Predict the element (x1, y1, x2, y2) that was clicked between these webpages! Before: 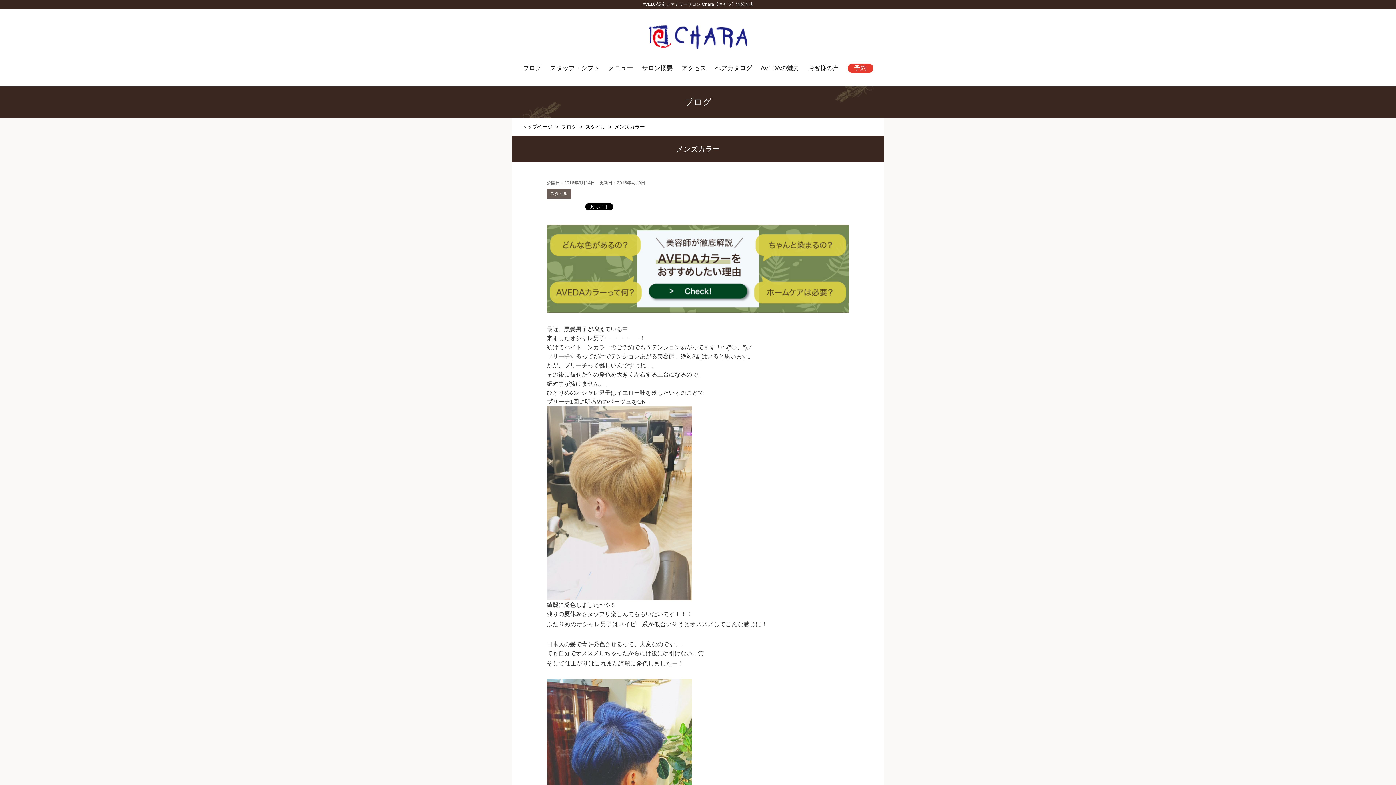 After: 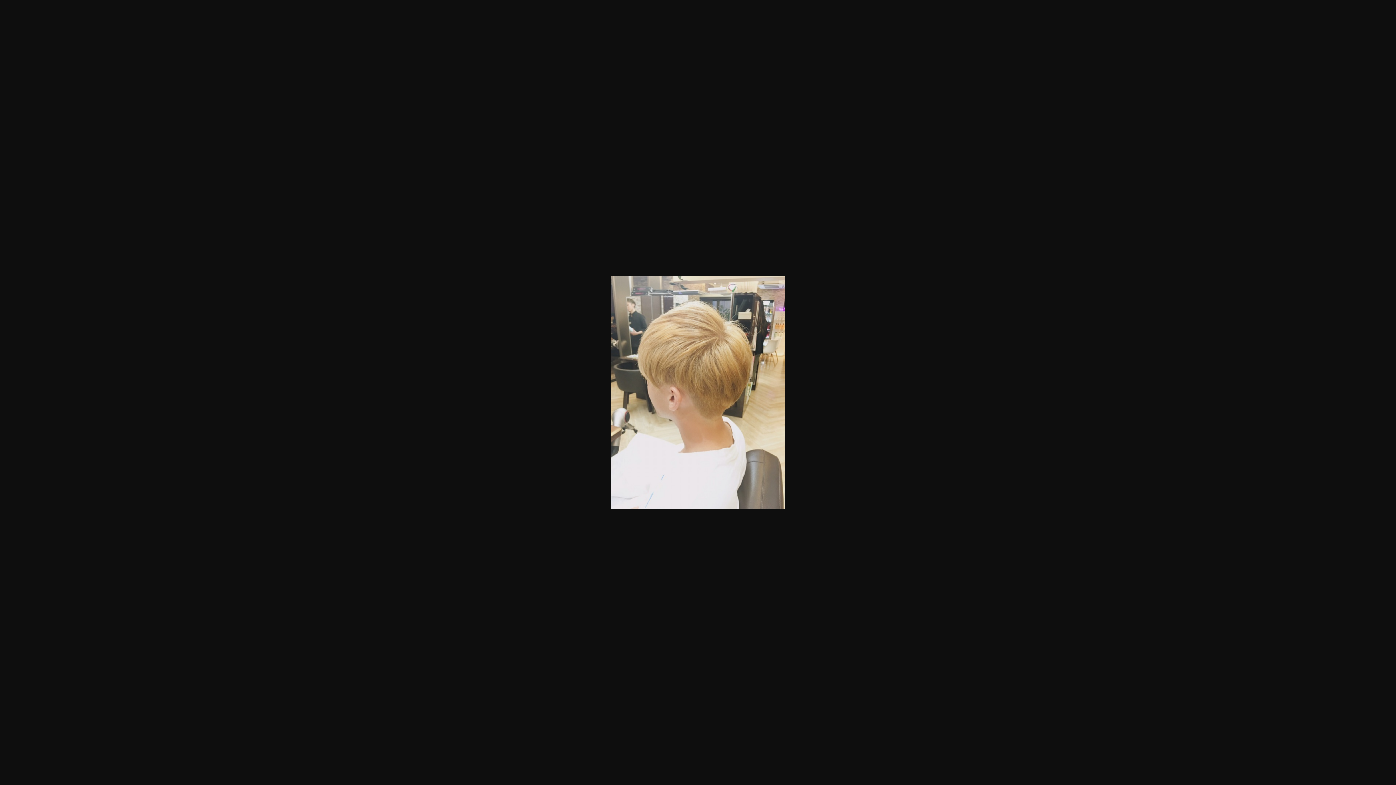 Action: bbox: (546, 407, 692, 414)